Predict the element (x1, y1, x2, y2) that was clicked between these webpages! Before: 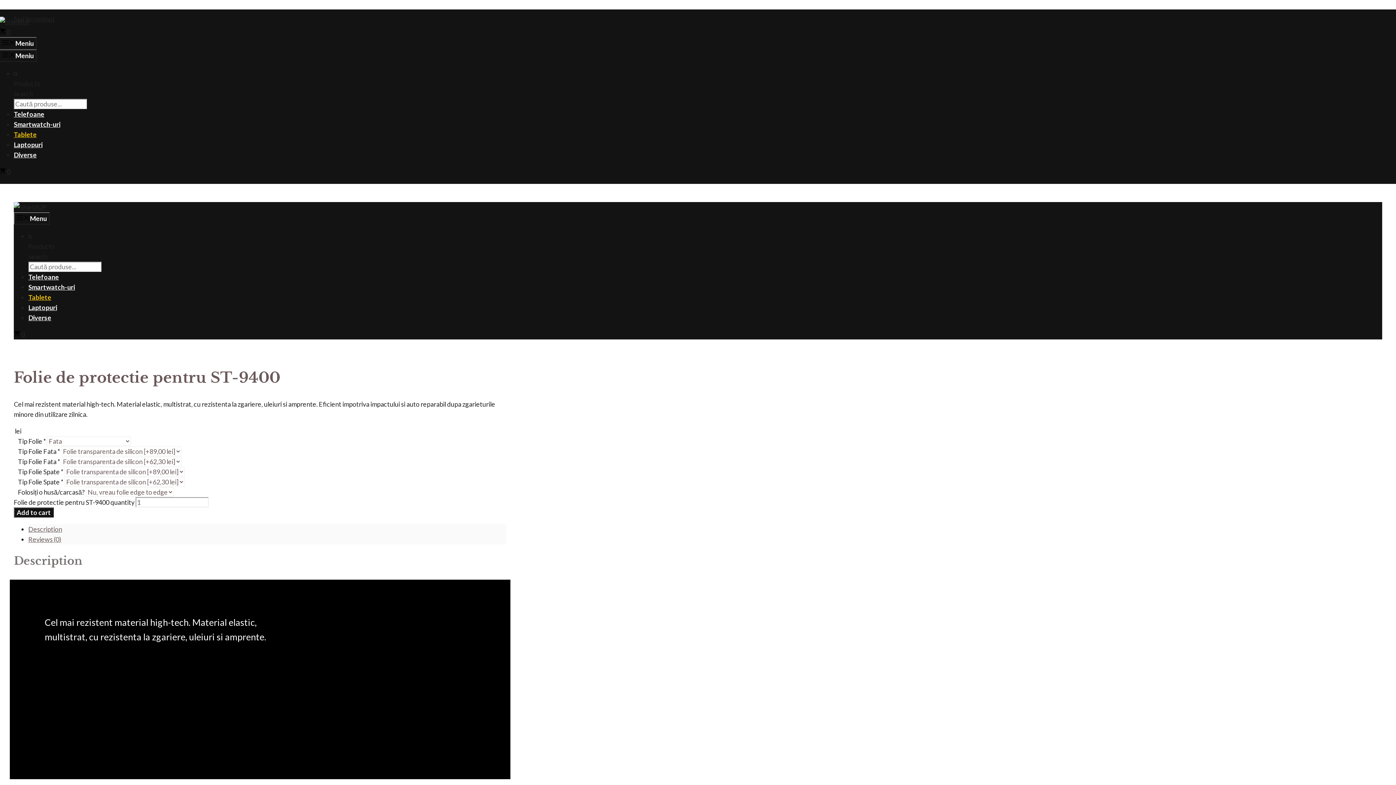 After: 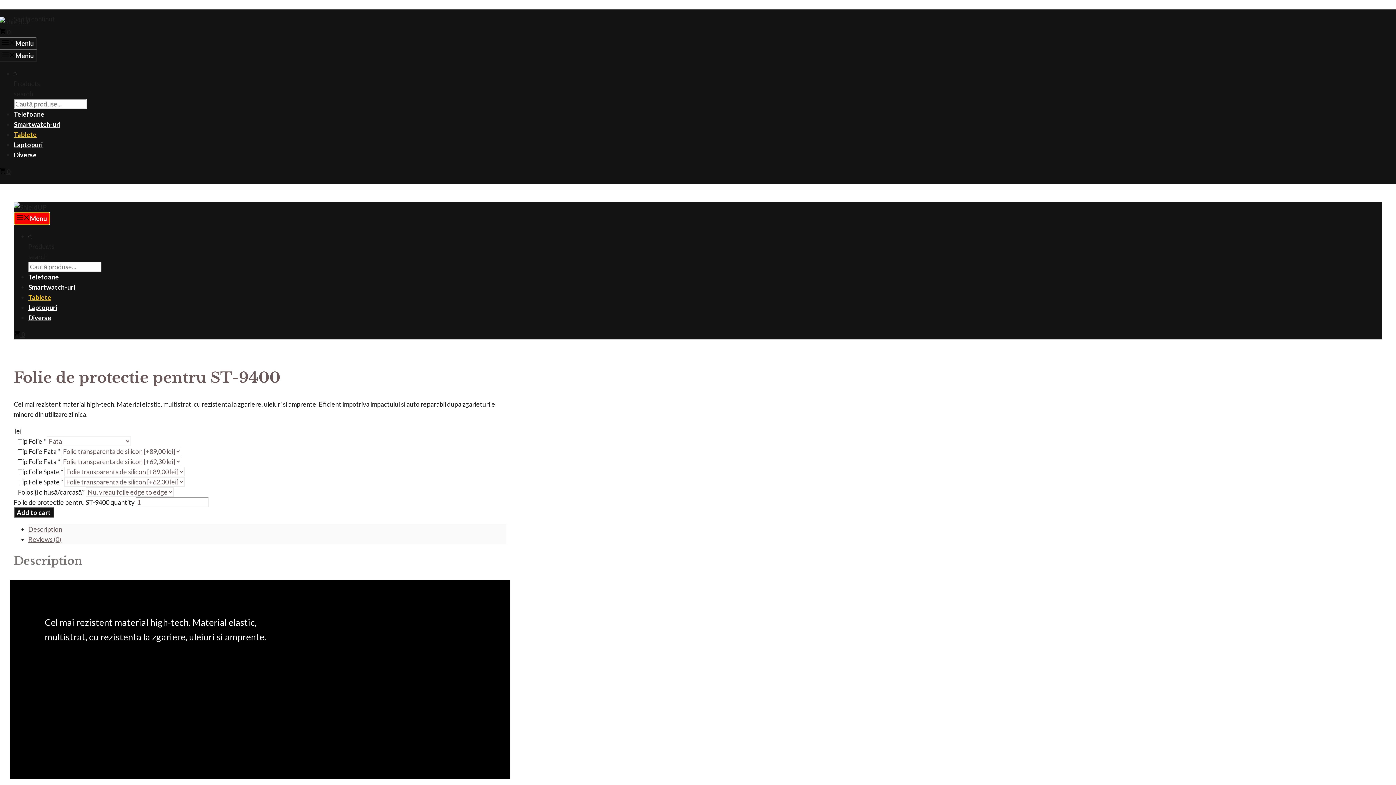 Action: bbox: (13, 212, 49, 224) label: Menu